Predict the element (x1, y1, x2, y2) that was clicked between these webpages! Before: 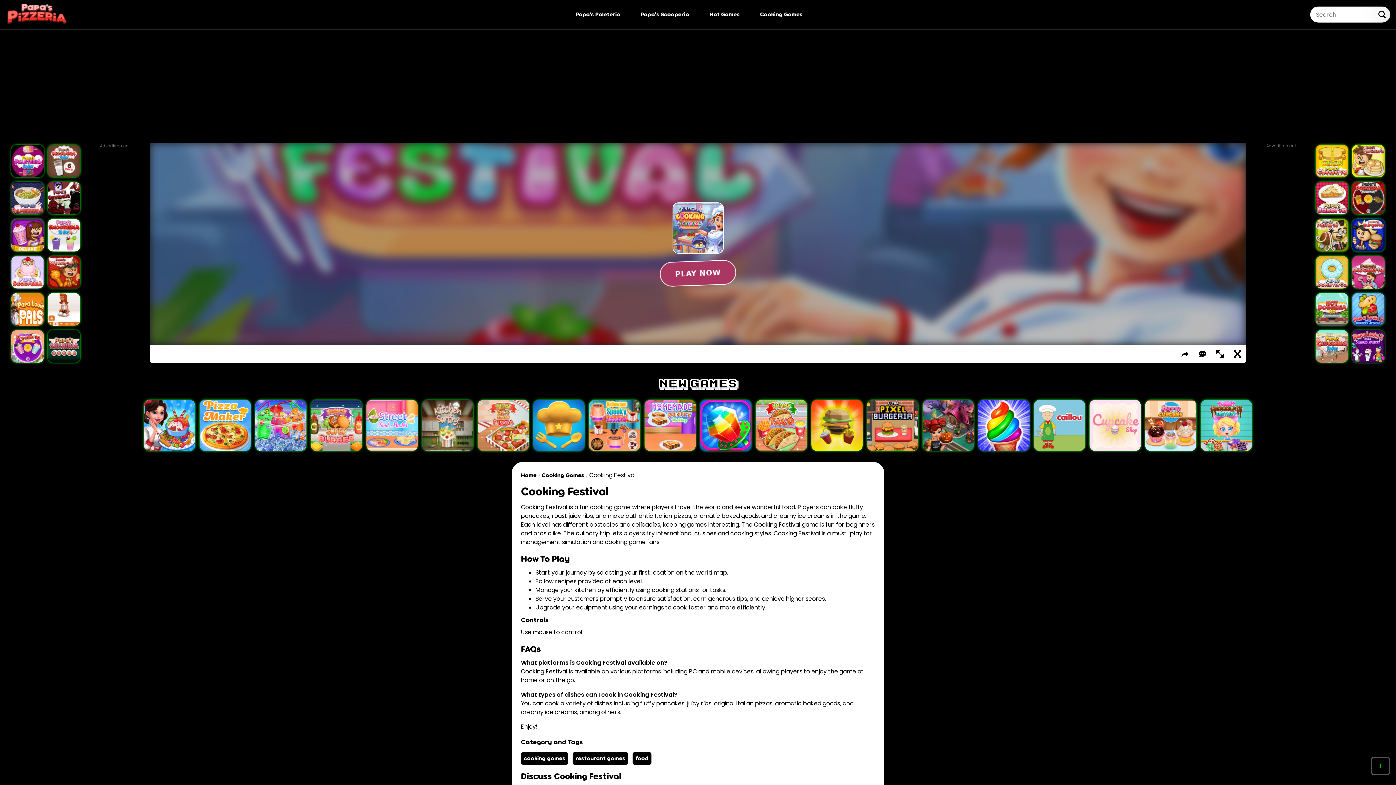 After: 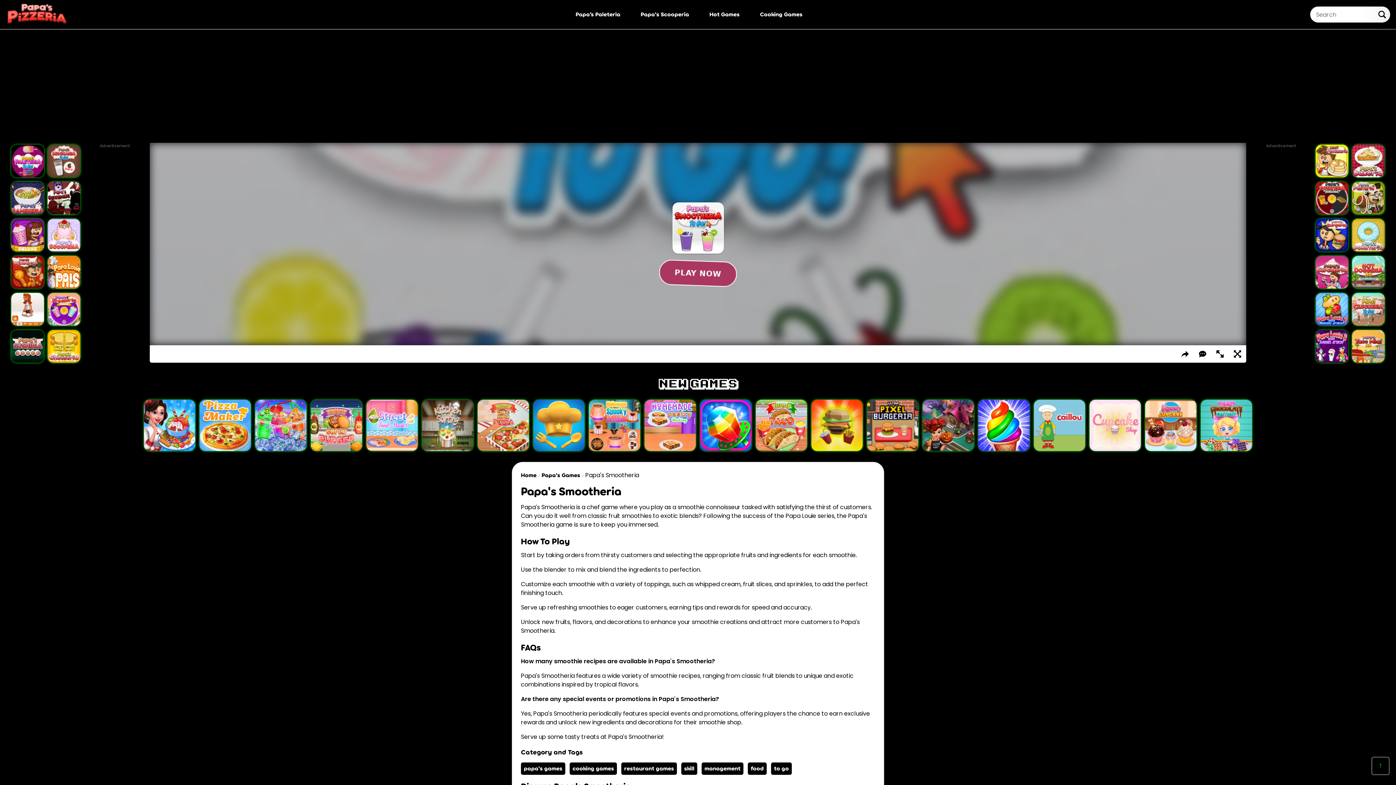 Action: label: Papa's Smootheria bbox: (47, 218, 80, 251)